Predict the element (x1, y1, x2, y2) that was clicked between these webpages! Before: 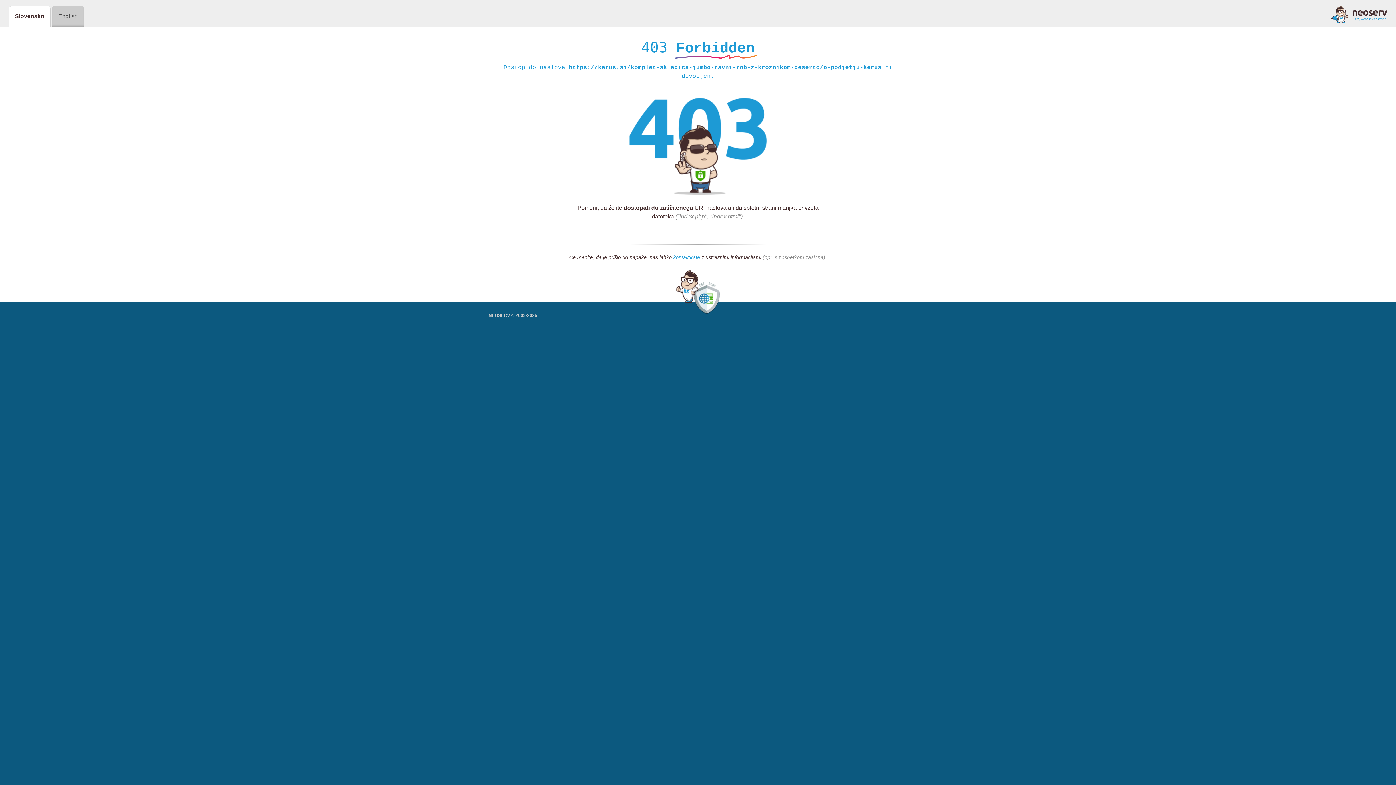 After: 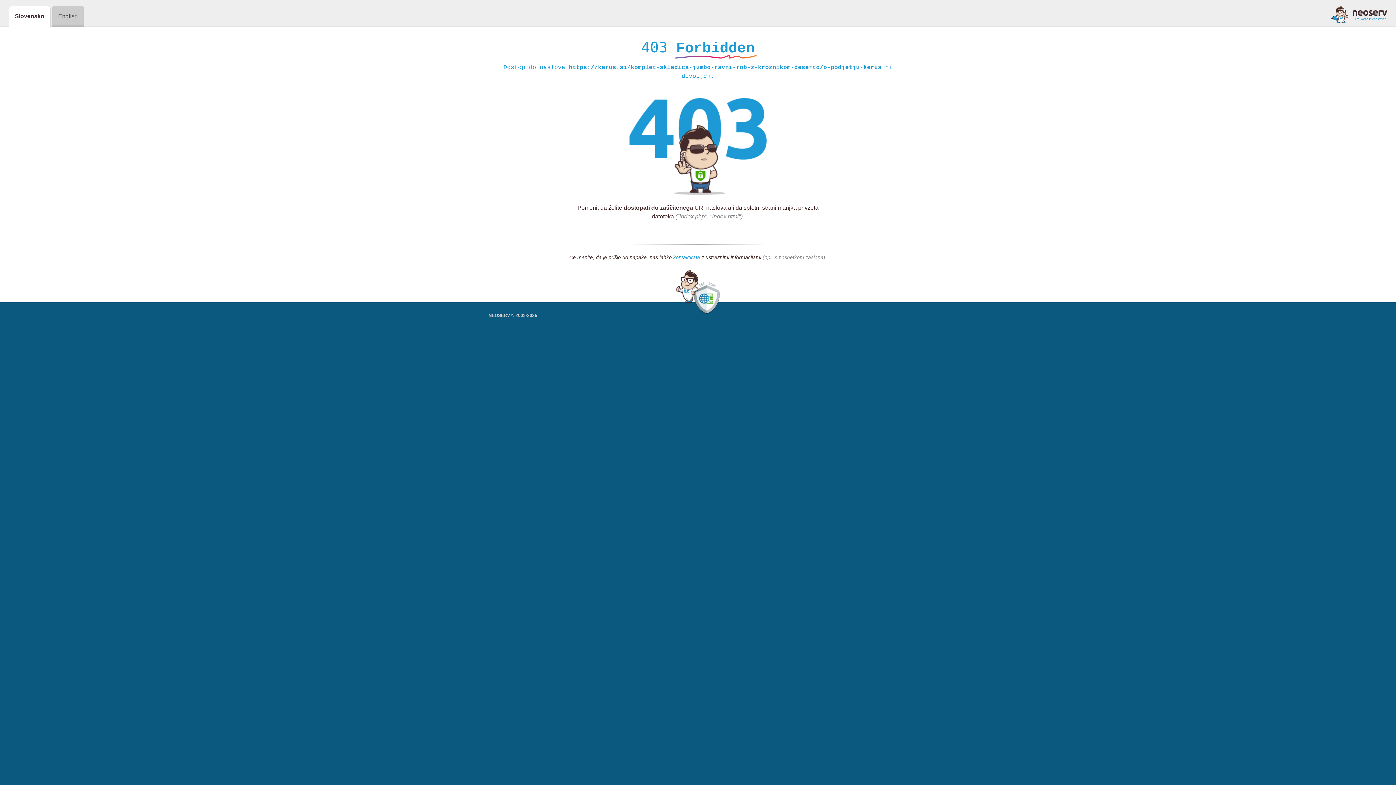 Action: bbox: (673, 254, 700, 261) label: kontaktirate